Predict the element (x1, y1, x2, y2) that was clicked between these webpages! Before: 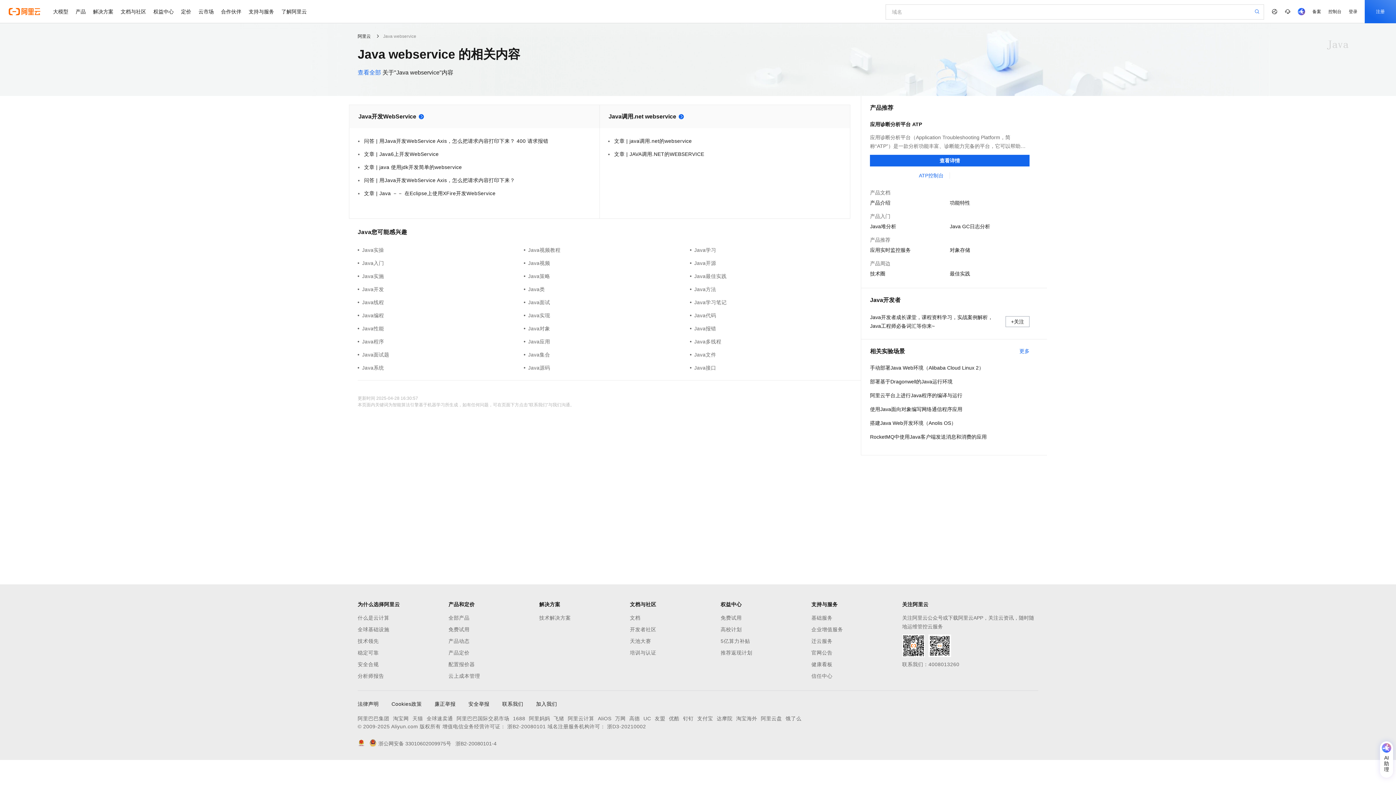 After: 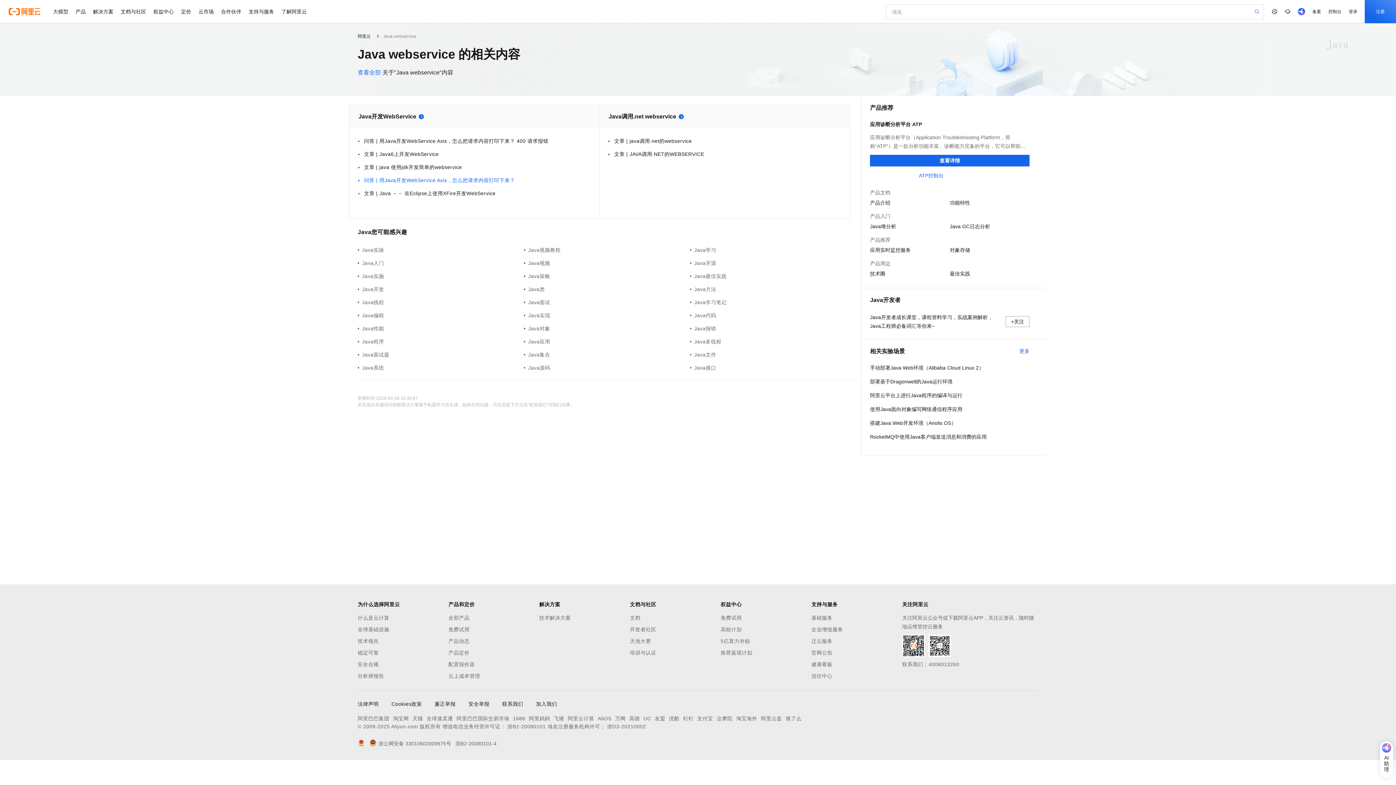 Action: bbox: (358, 176, 590, 184) label:  问答 | 用Java开发WebService Axis，怎么把请求内容打印下来？